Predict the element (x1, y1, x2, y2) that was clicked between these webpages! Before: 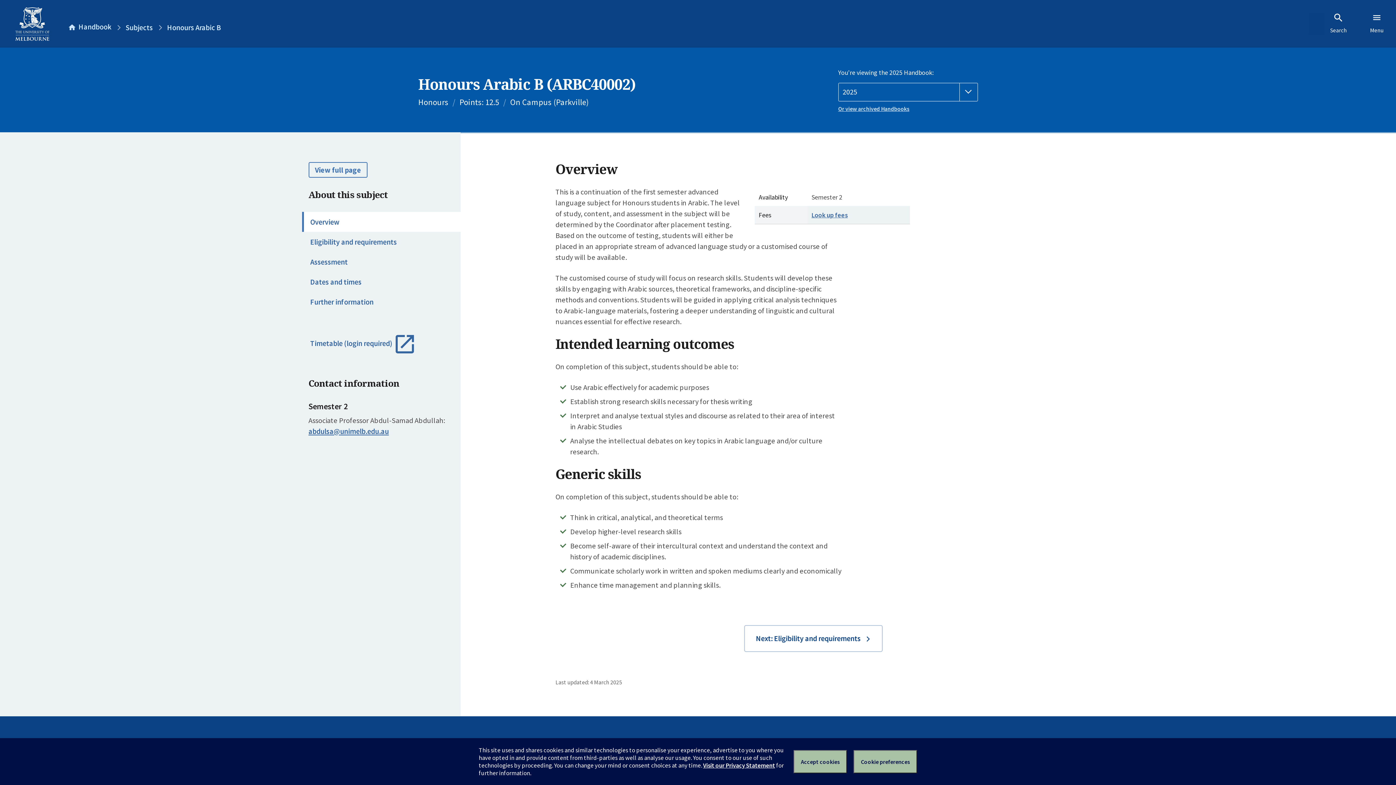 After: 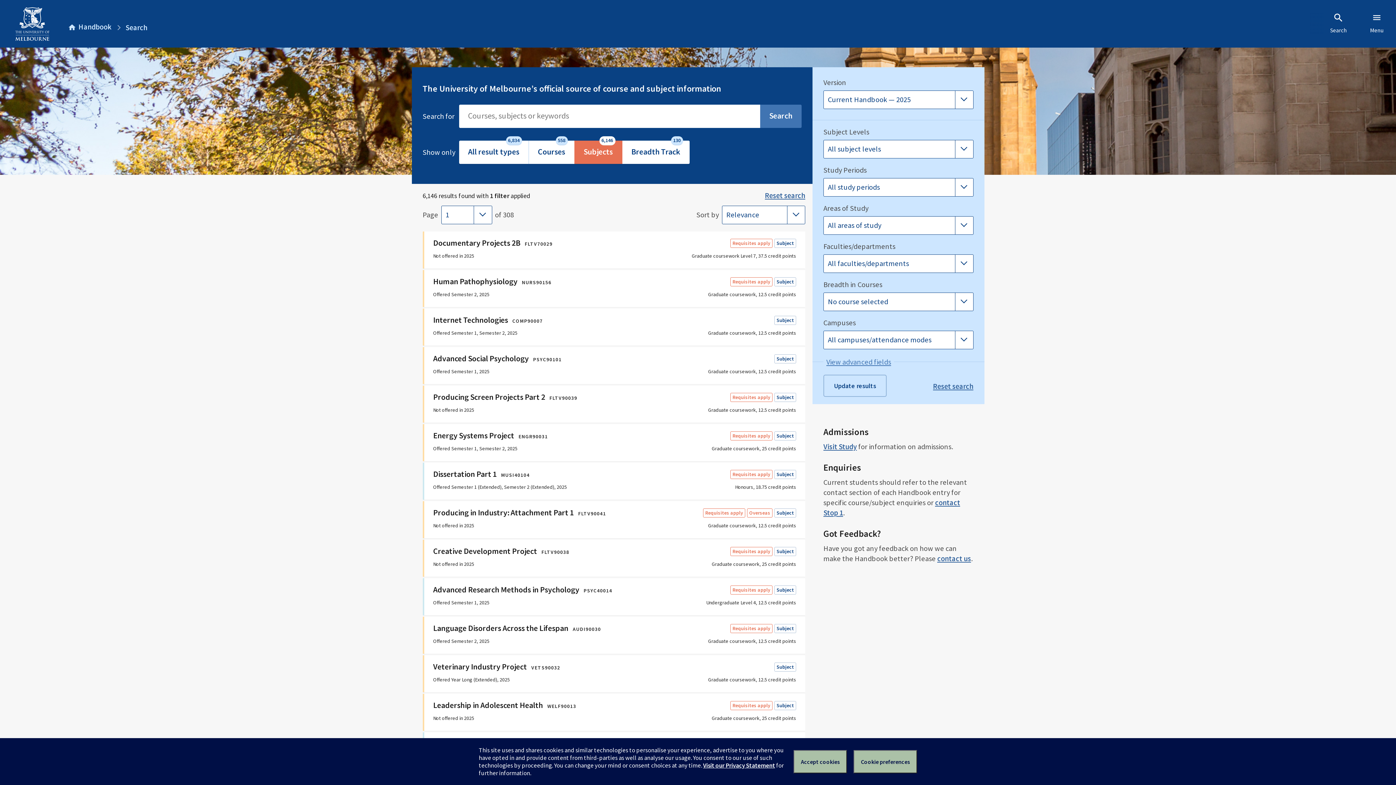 Action: label: Subjects bbox: (125, 23, 152, 32)